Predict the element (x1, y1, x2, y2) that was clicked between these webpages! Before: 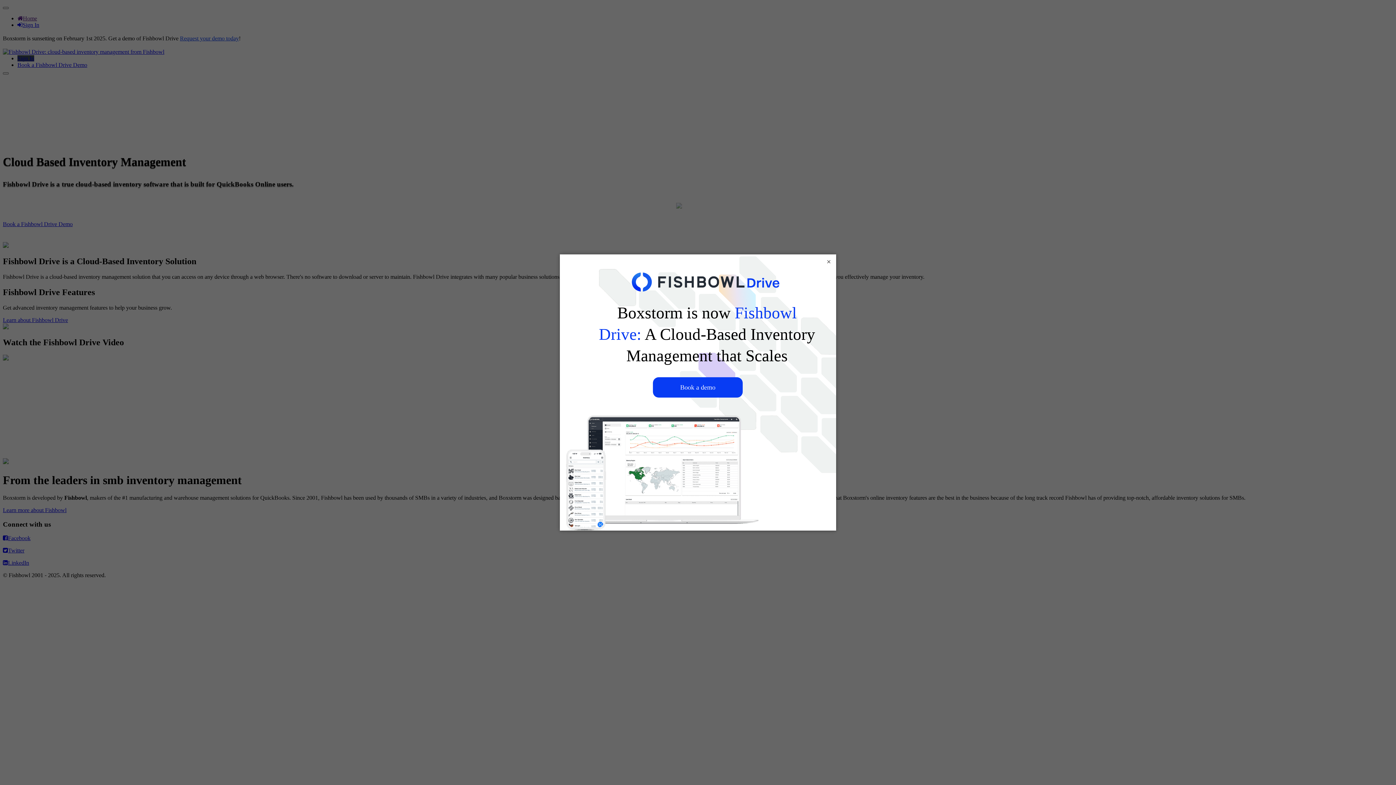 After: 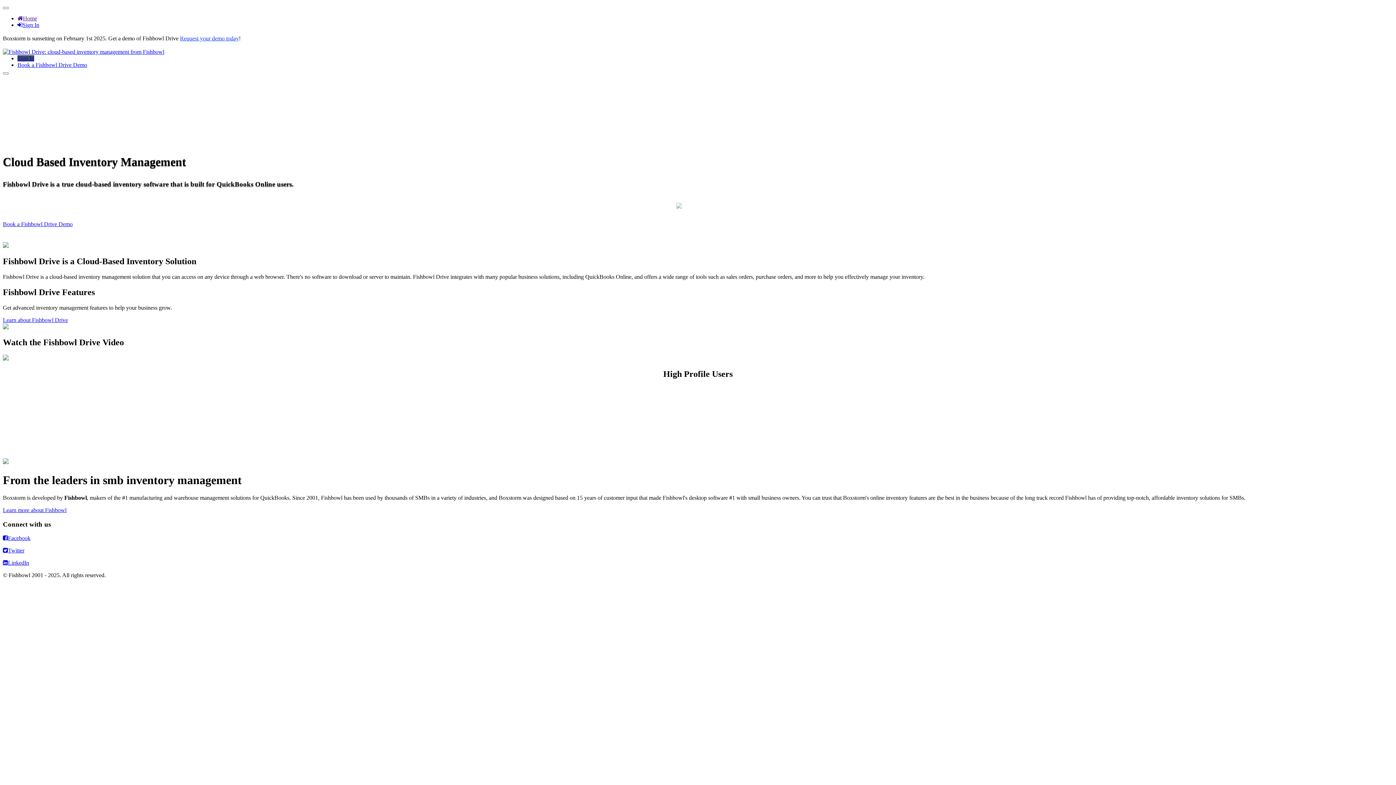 Action: label: × bbox: (825, 258, 832, 265)